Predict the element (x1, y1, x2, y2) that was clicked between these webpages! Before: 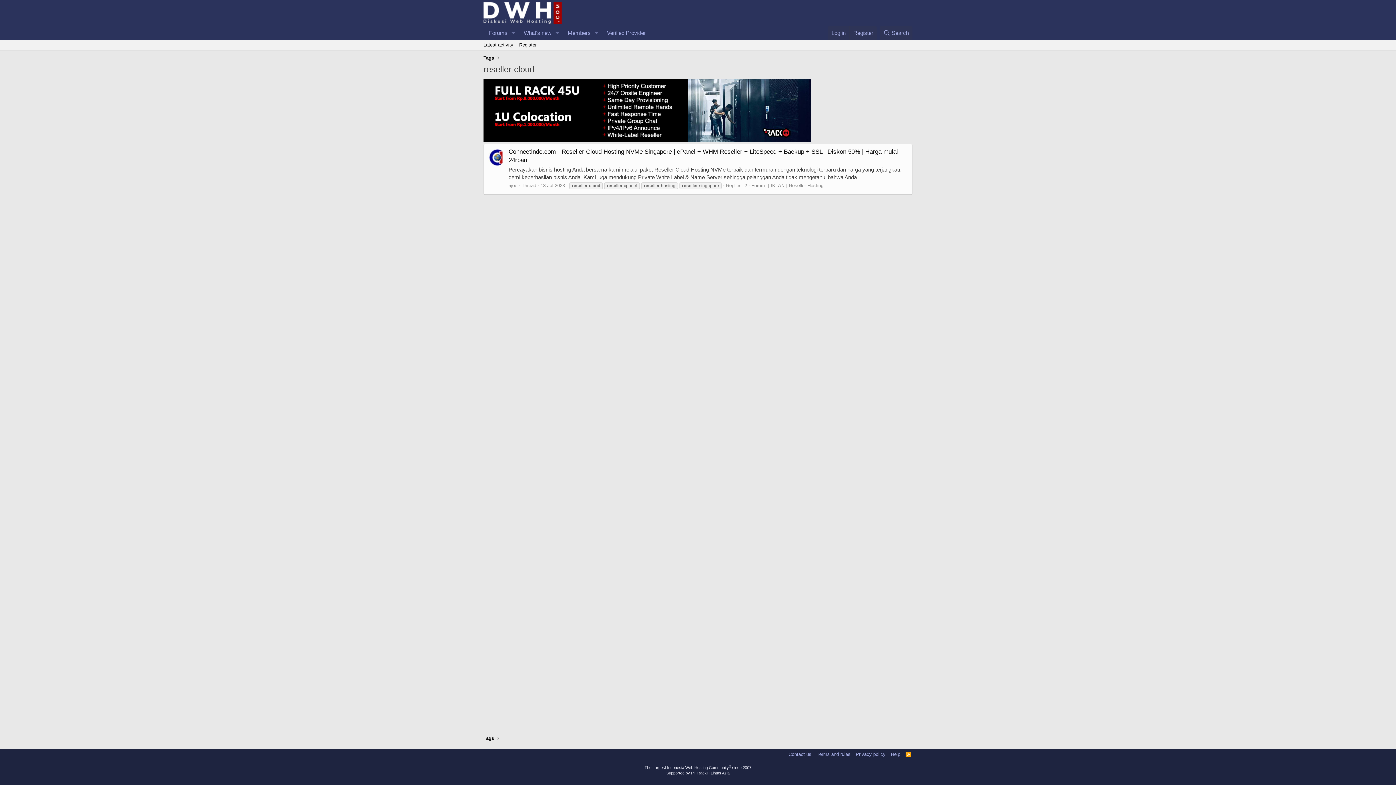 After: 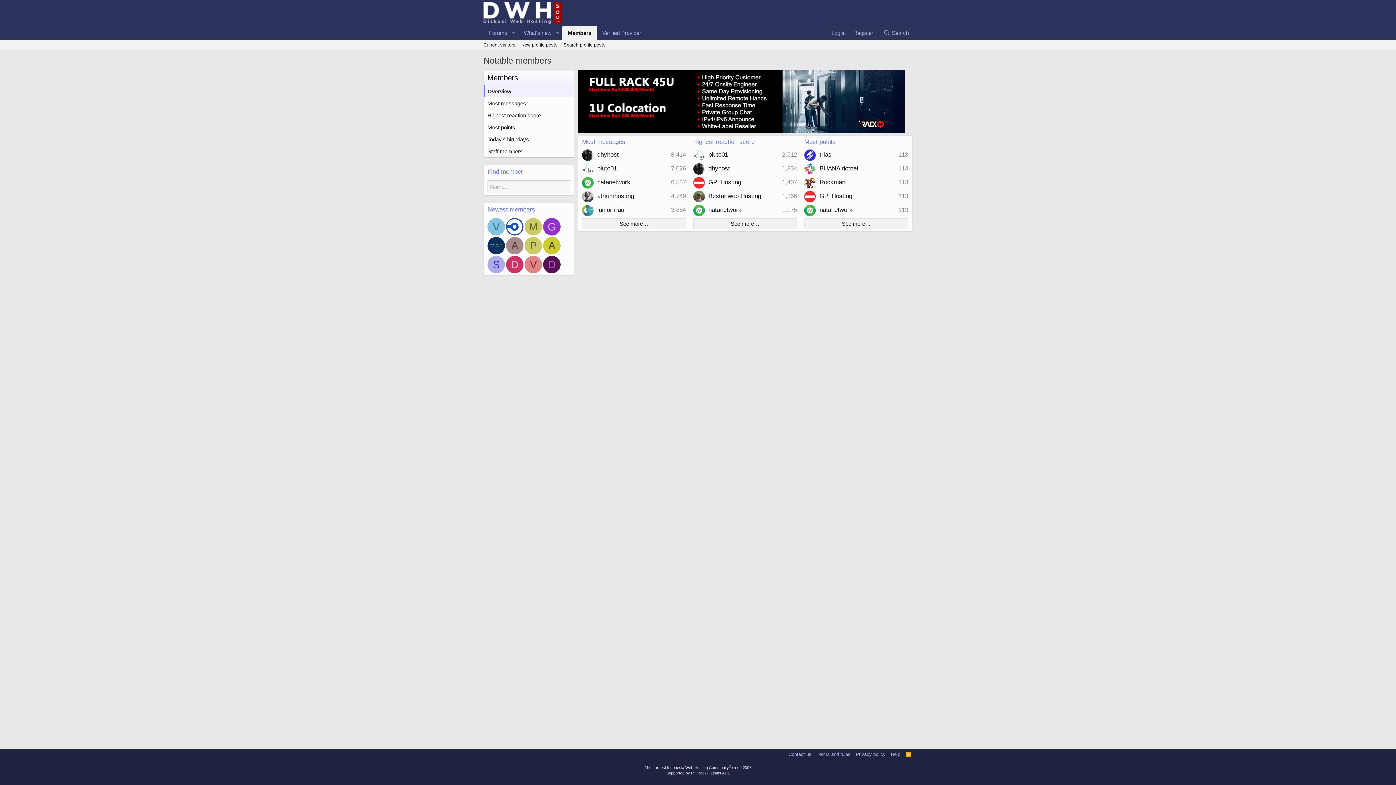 Action: bbox: (562, 26, 591, 39) label: Members